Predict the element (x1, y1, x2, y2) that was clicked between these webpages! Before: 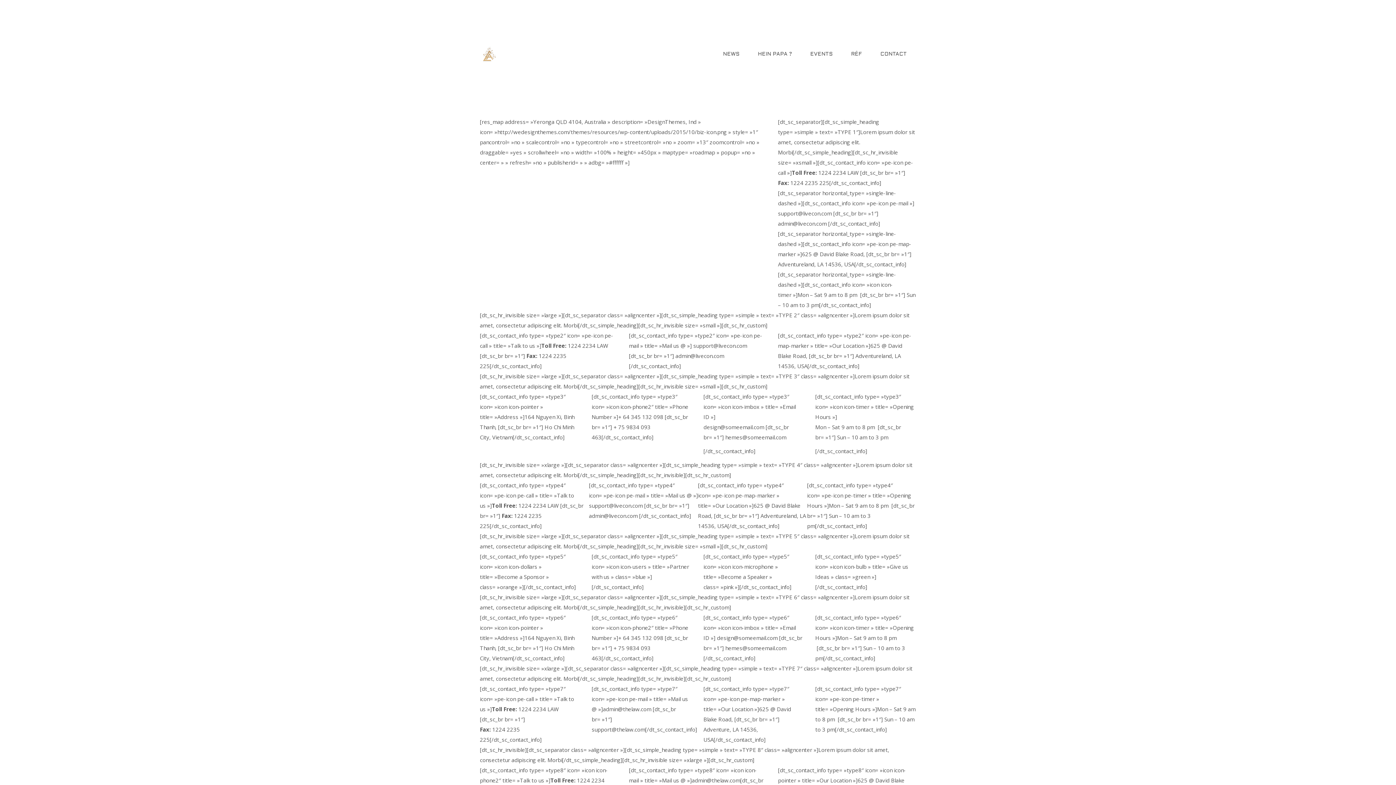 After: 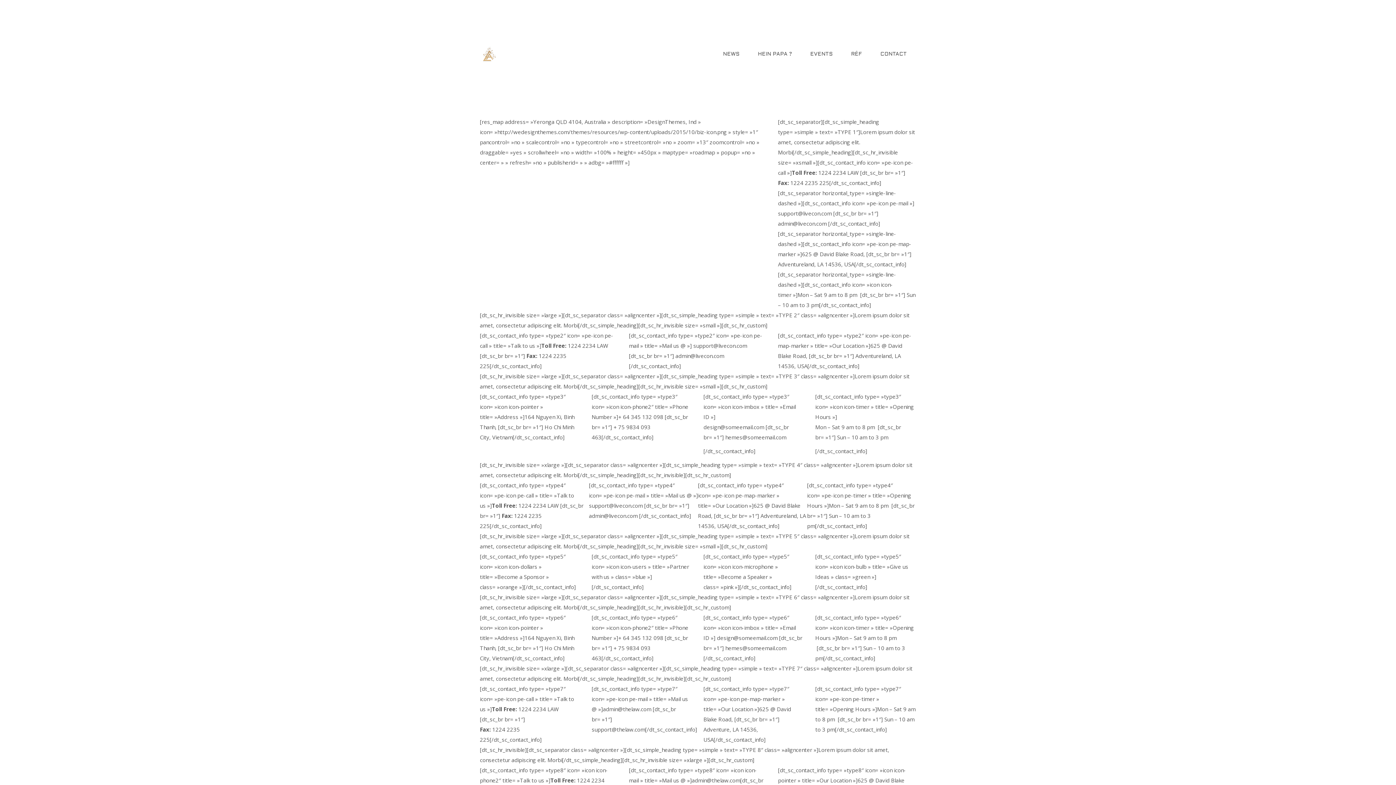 Action: label: hemes@someemail.com bbox: (725, 433, 786, 441)